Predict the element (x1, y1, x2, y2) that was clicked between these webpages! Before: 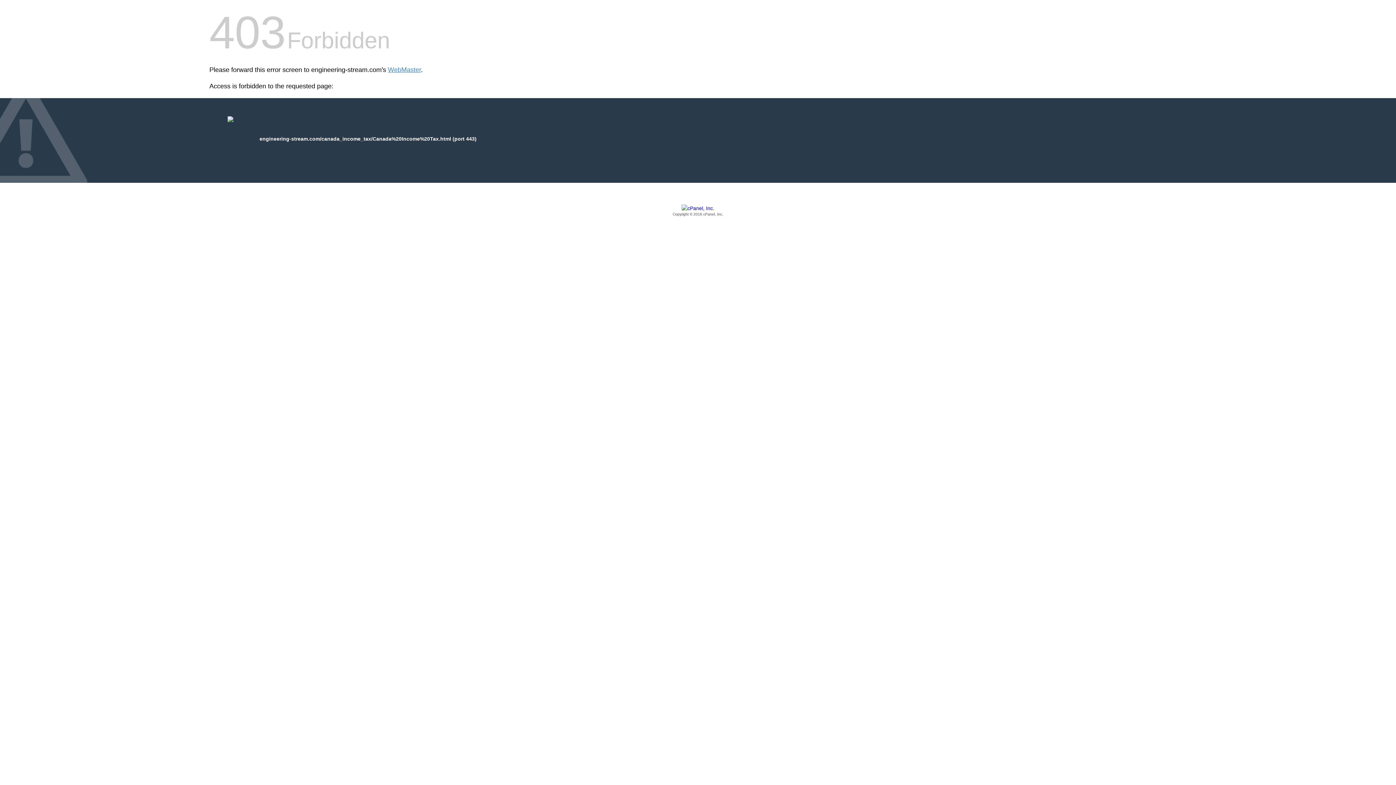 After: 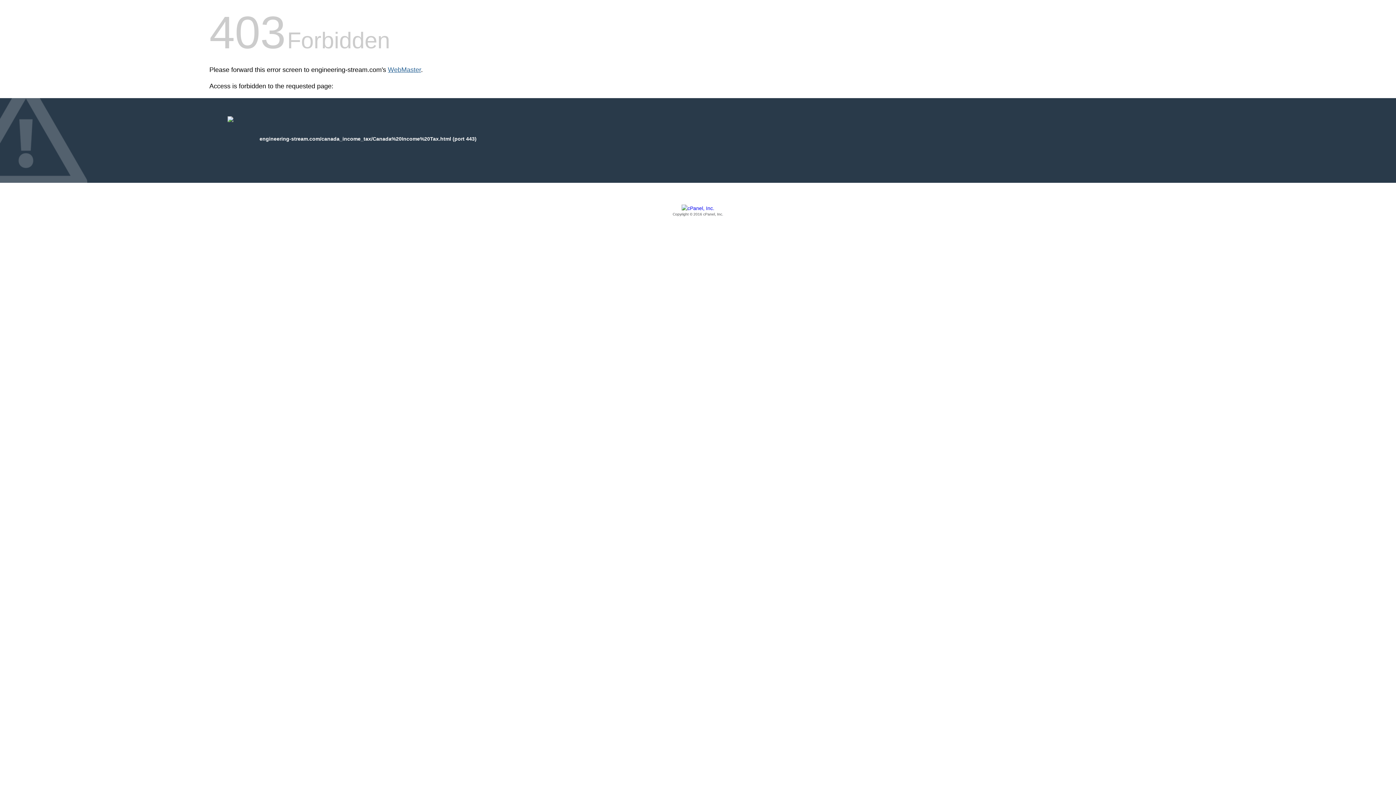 Action: label: WebMaster bbox: (388, 66, 421, 73)